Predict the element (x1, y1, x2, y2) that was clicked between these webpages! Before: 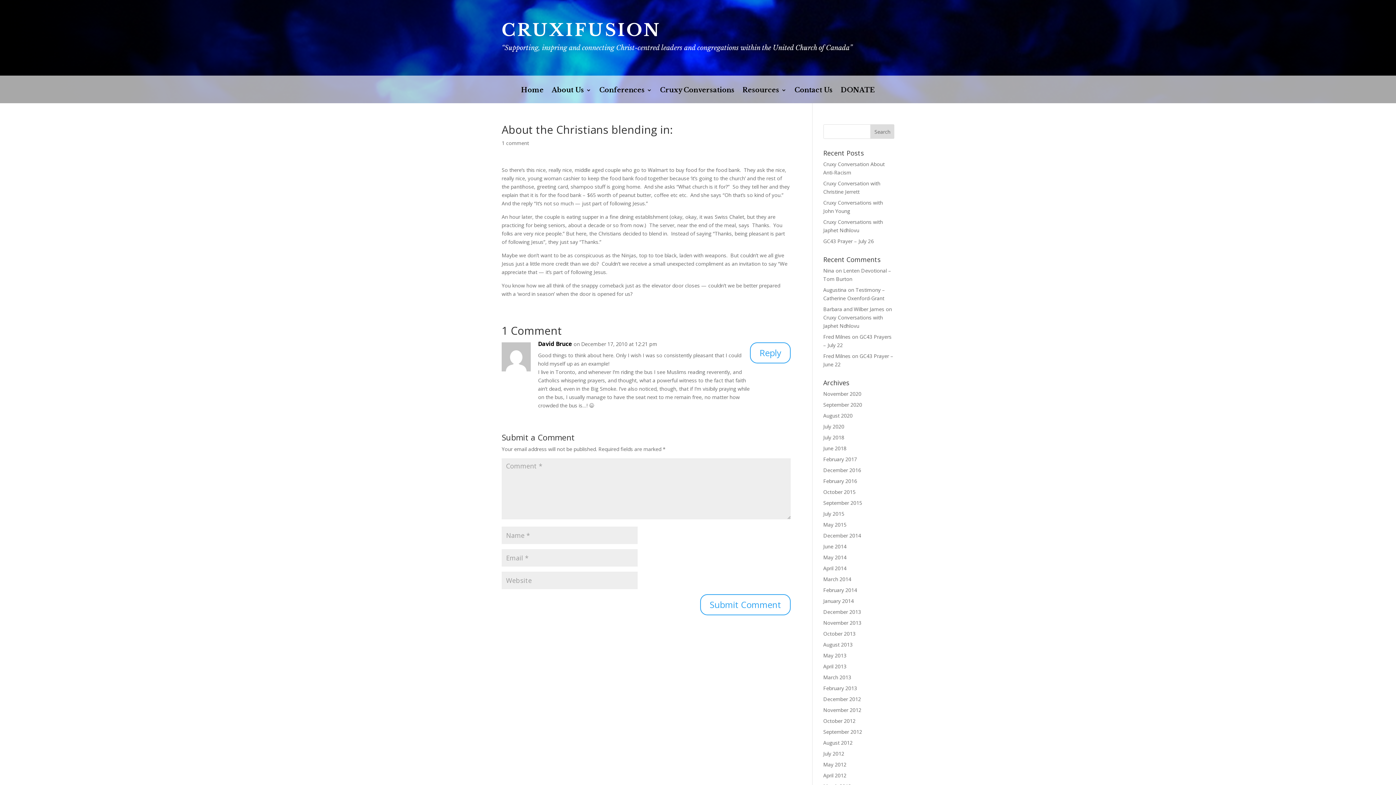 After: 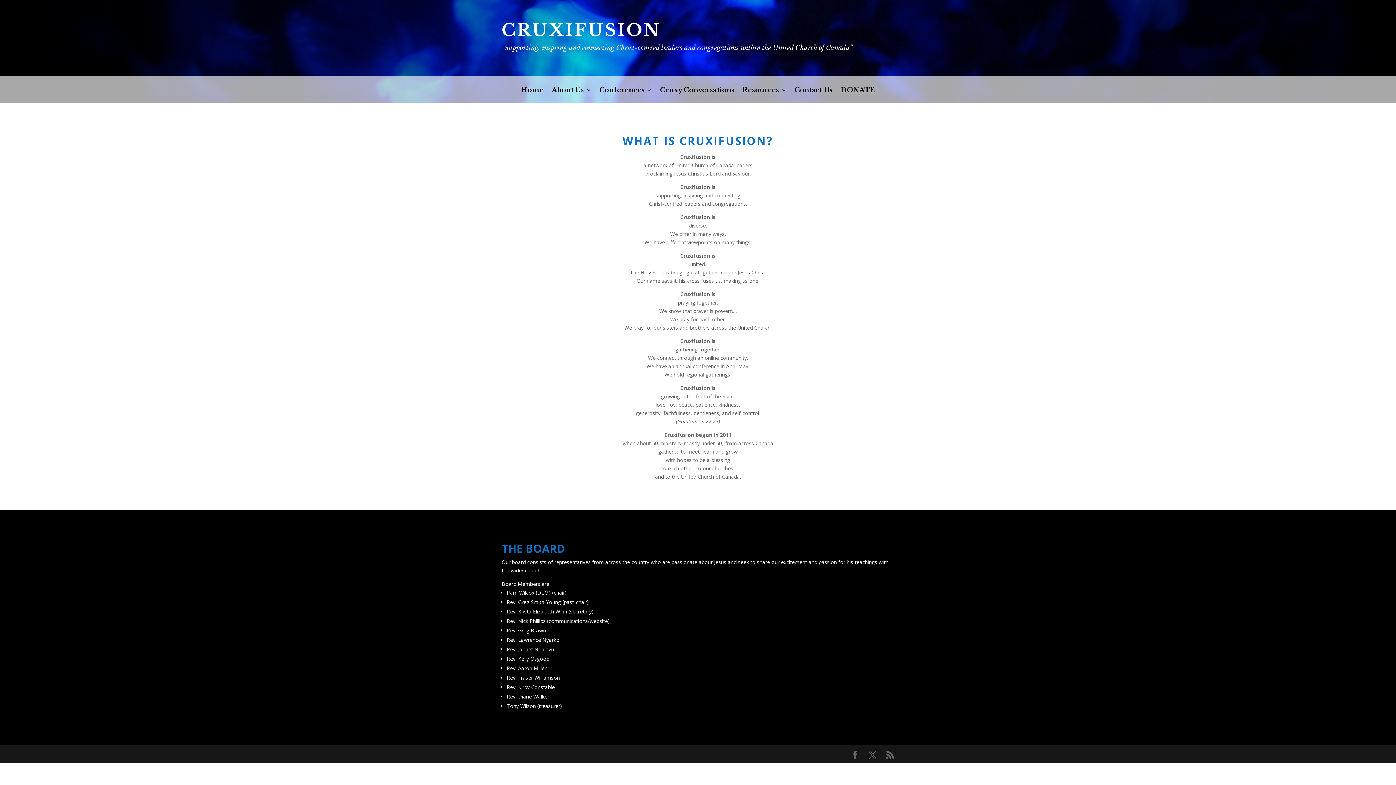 Action: bbox: (551, 87, 591, 103) label: About Us